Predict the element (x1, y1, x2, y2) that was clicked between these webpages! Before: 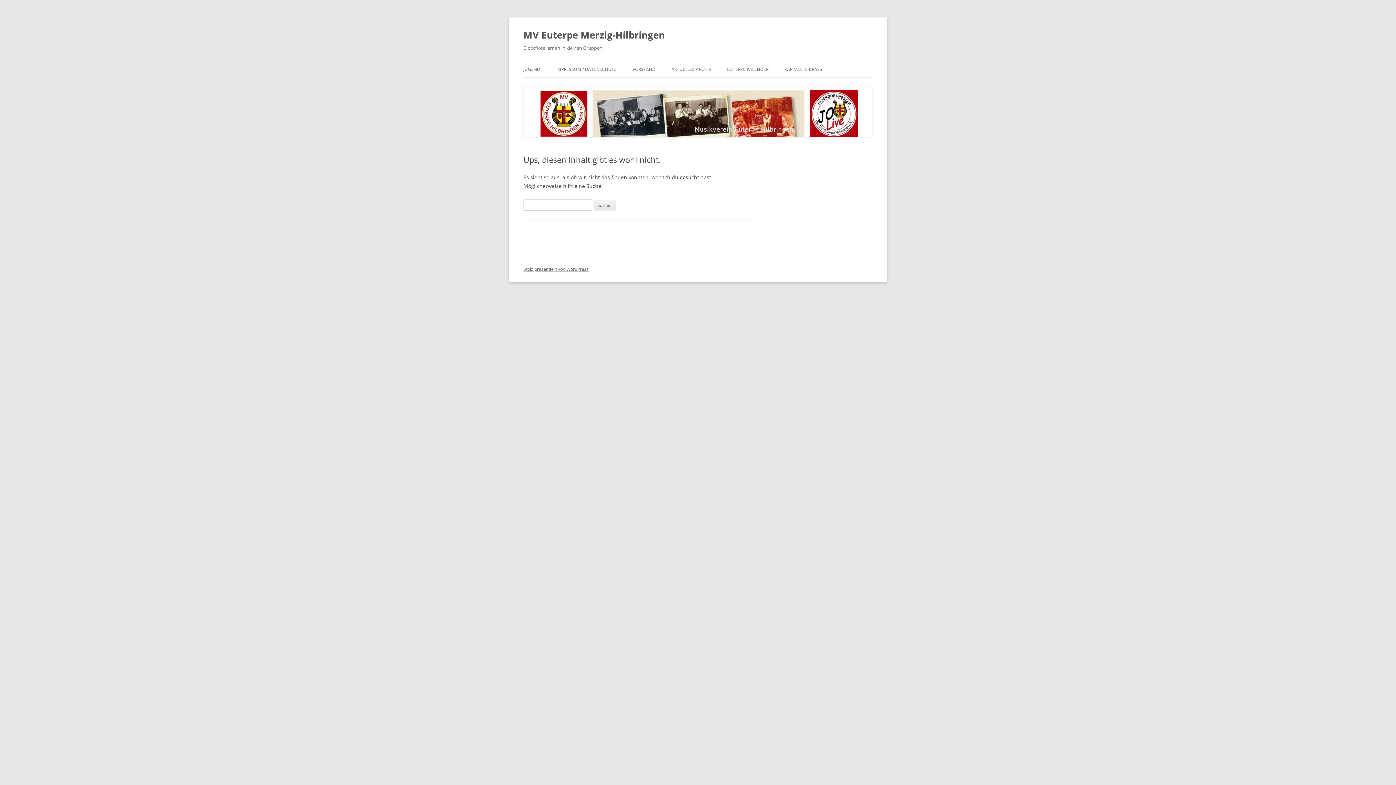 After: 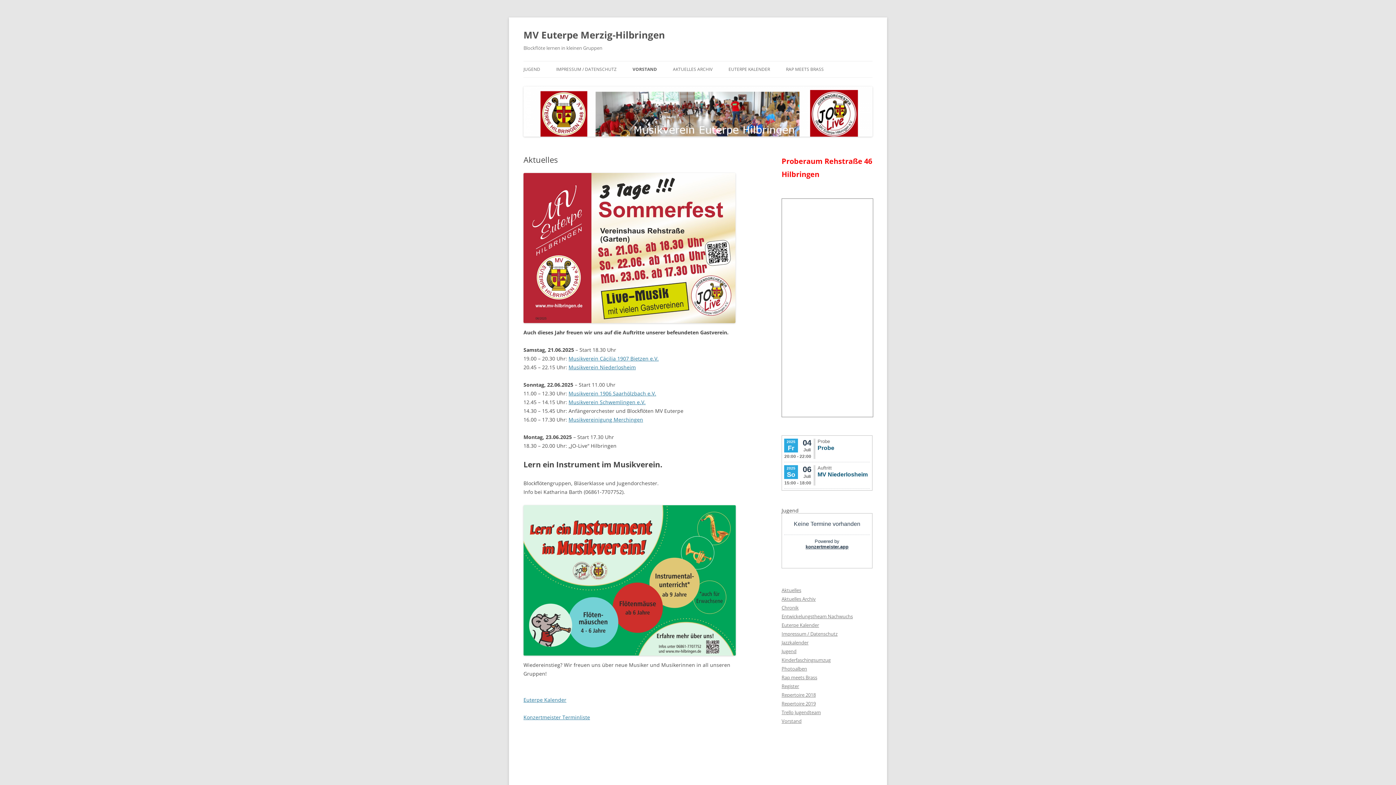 Action: label: MV Euterpe Merzig-Hilbringen bbox: (523, 26, 665, 43)